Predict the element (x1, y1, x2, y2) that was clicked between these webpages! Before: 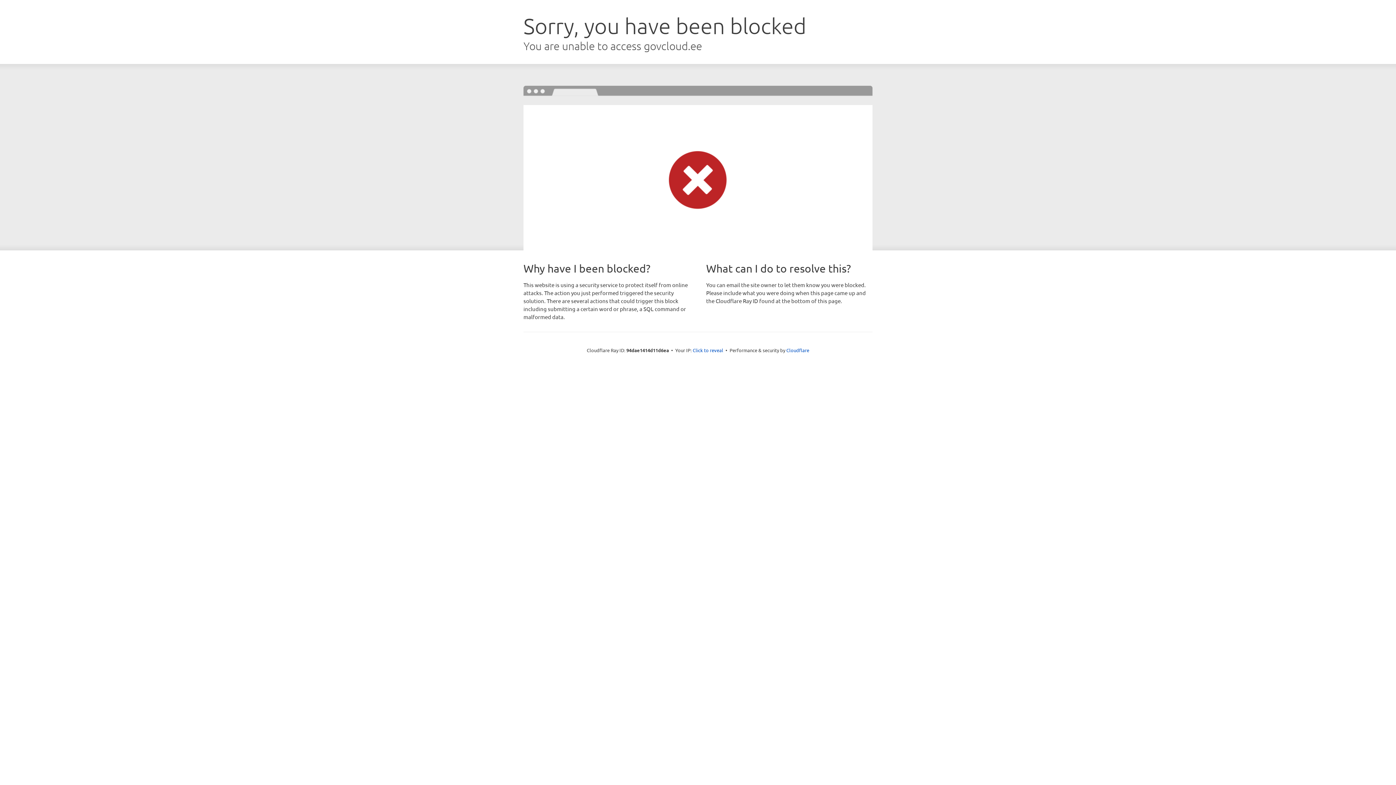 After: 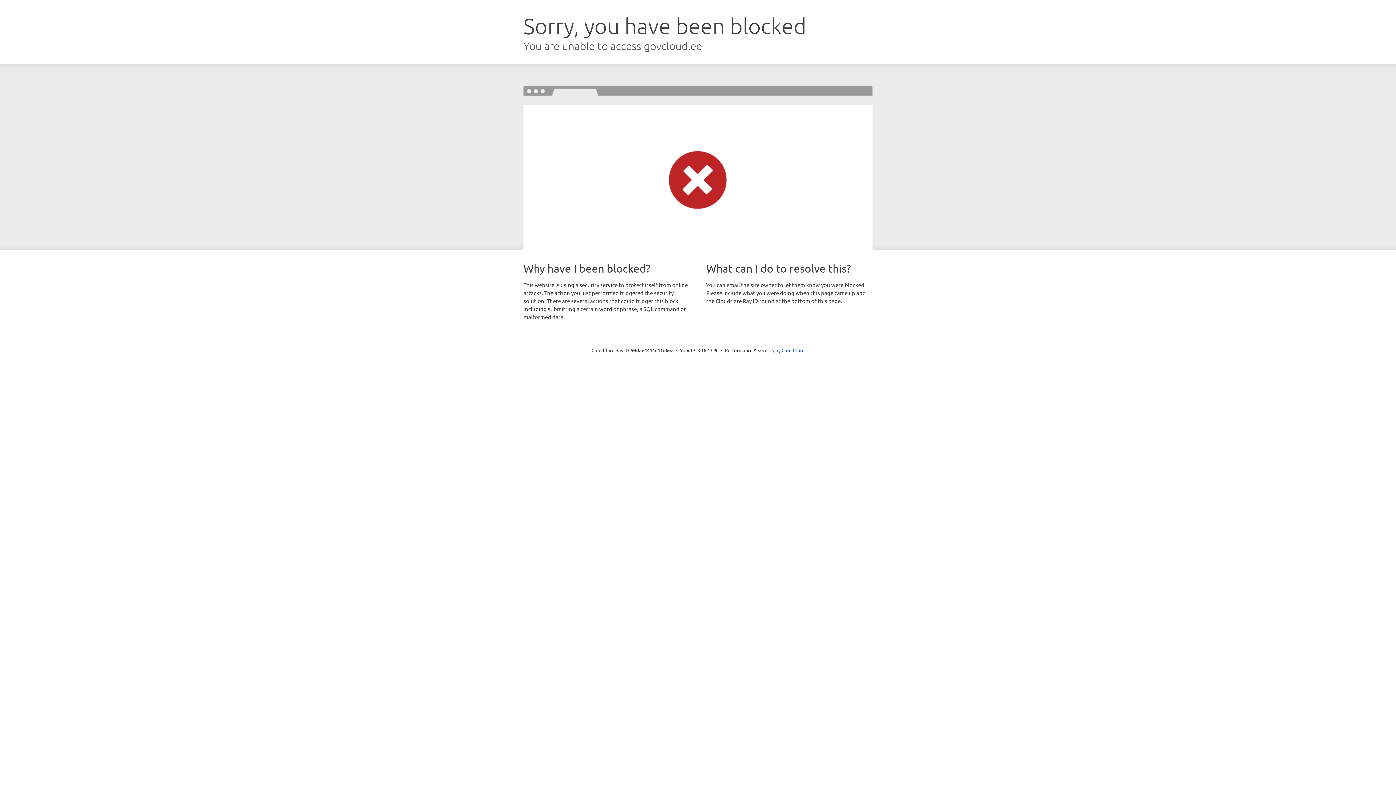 Action: label: Click to reveal bbox: (692, 346, 723, 353)